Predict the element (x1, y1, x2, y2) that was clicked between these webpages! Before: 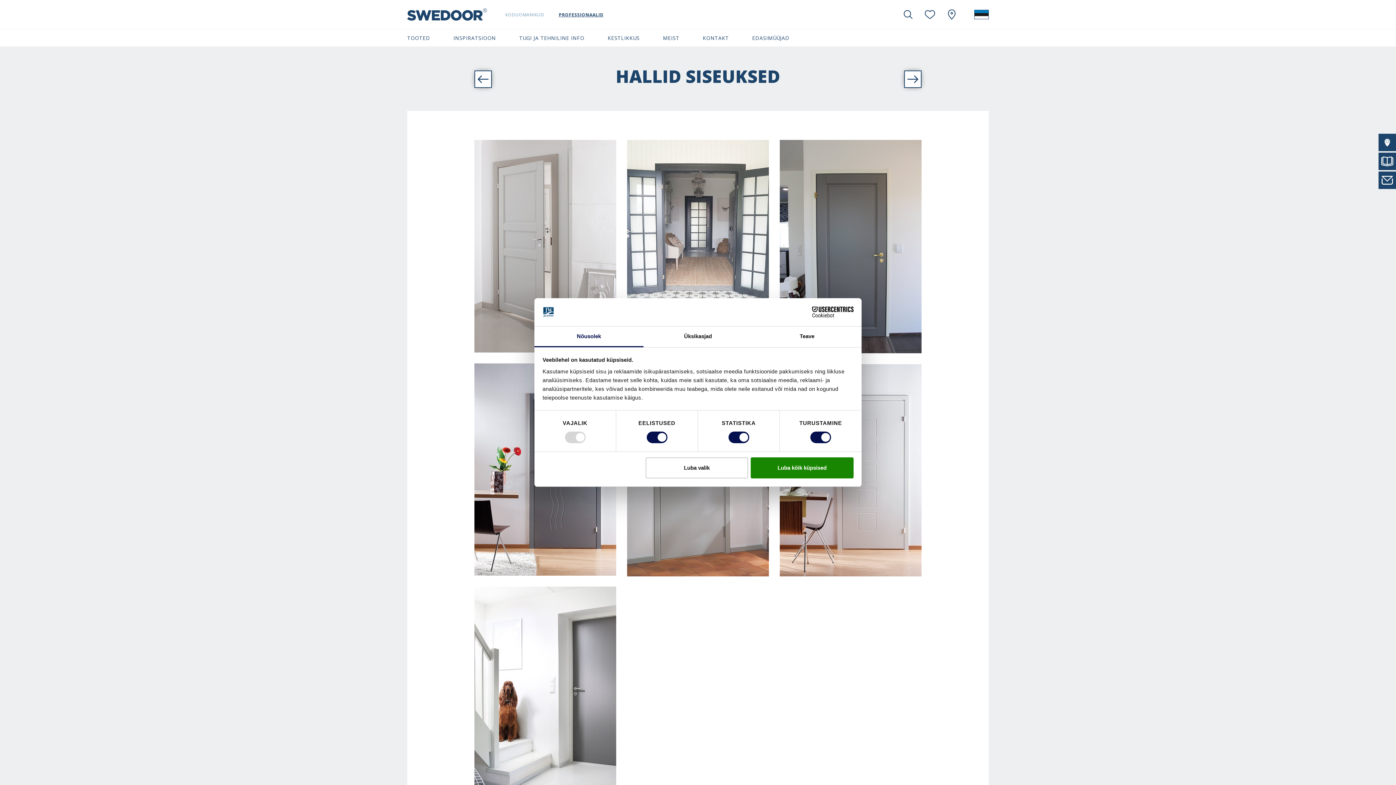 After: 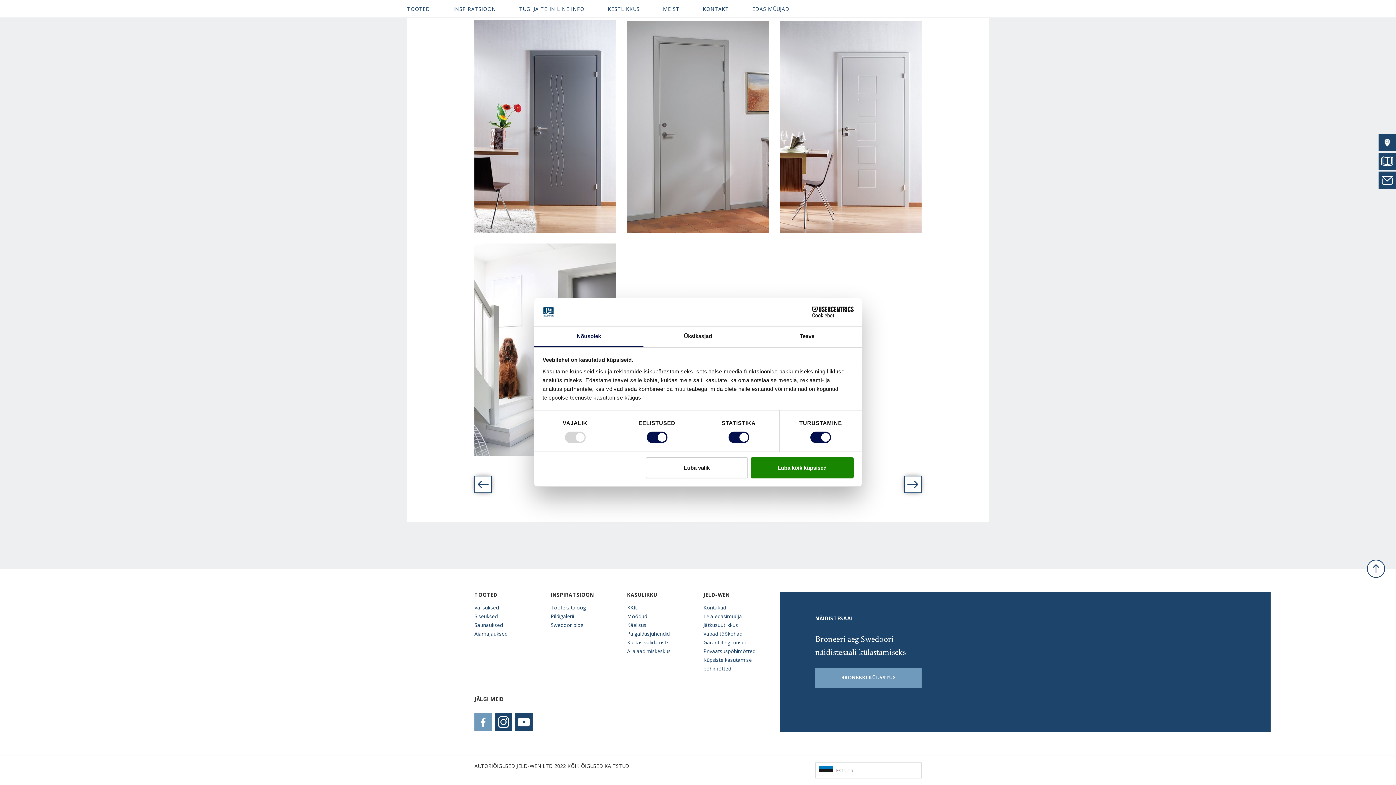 Action: bbox: (474, 447, 492, 465)